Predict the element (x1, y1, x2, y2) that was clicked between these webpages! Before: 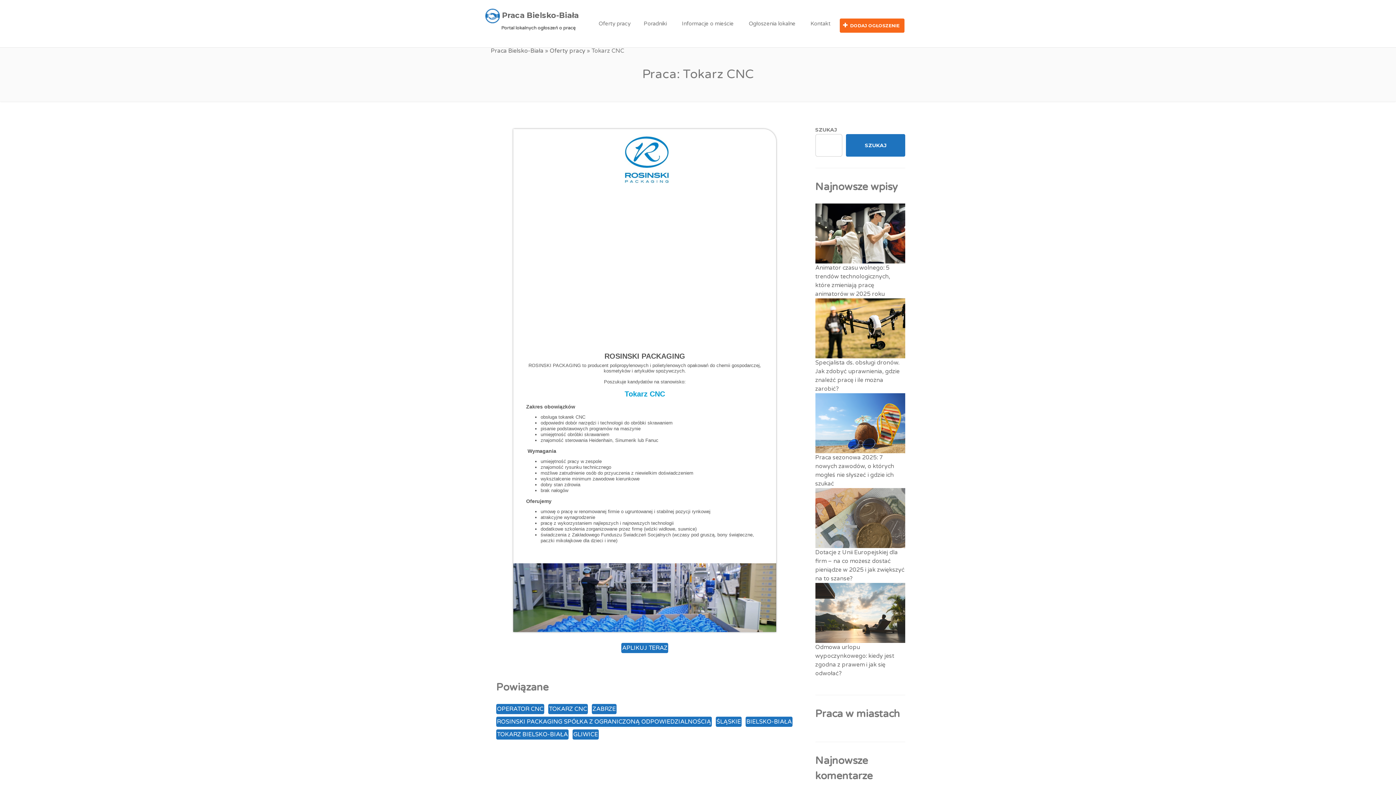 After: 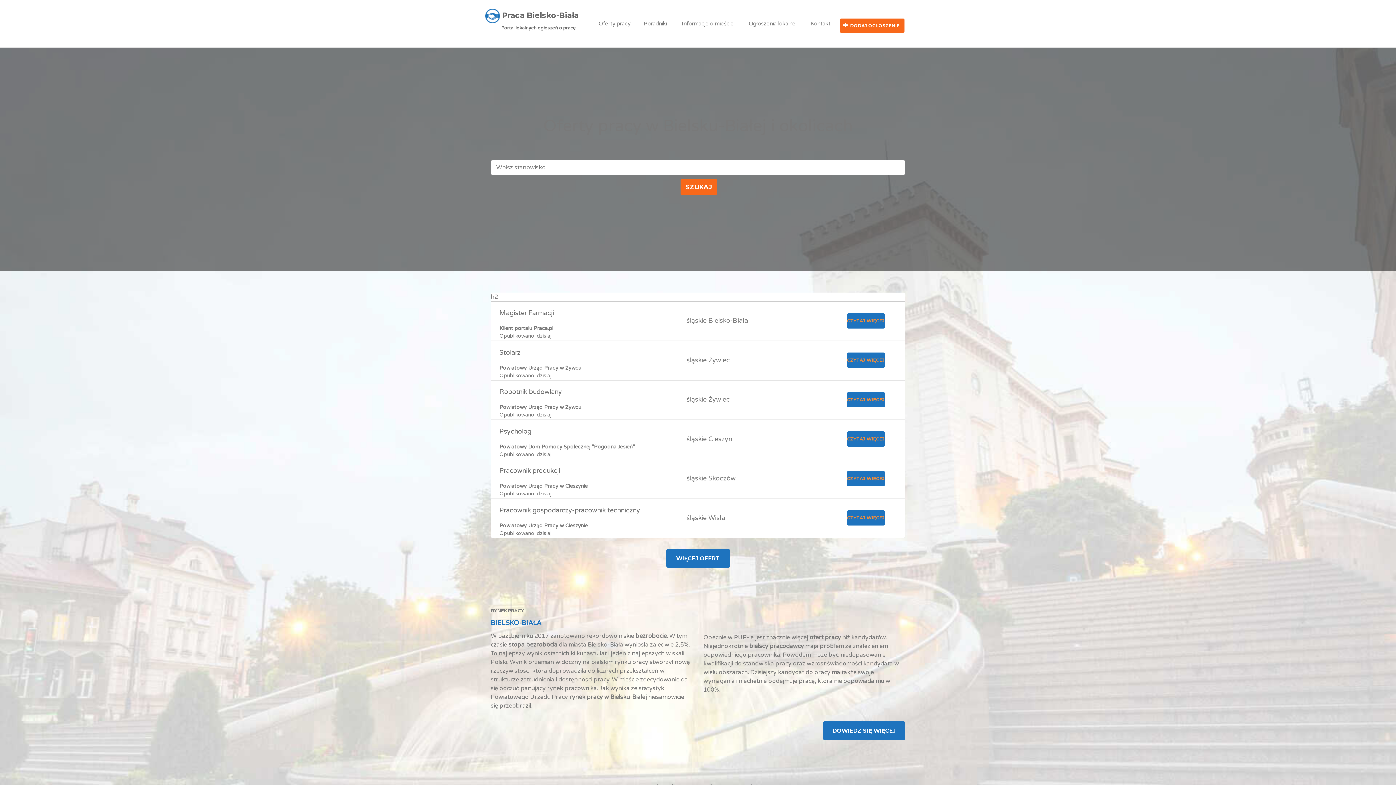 Action: bbox: (490, 47, 543, 54) label: Praca Bielsko-Biała